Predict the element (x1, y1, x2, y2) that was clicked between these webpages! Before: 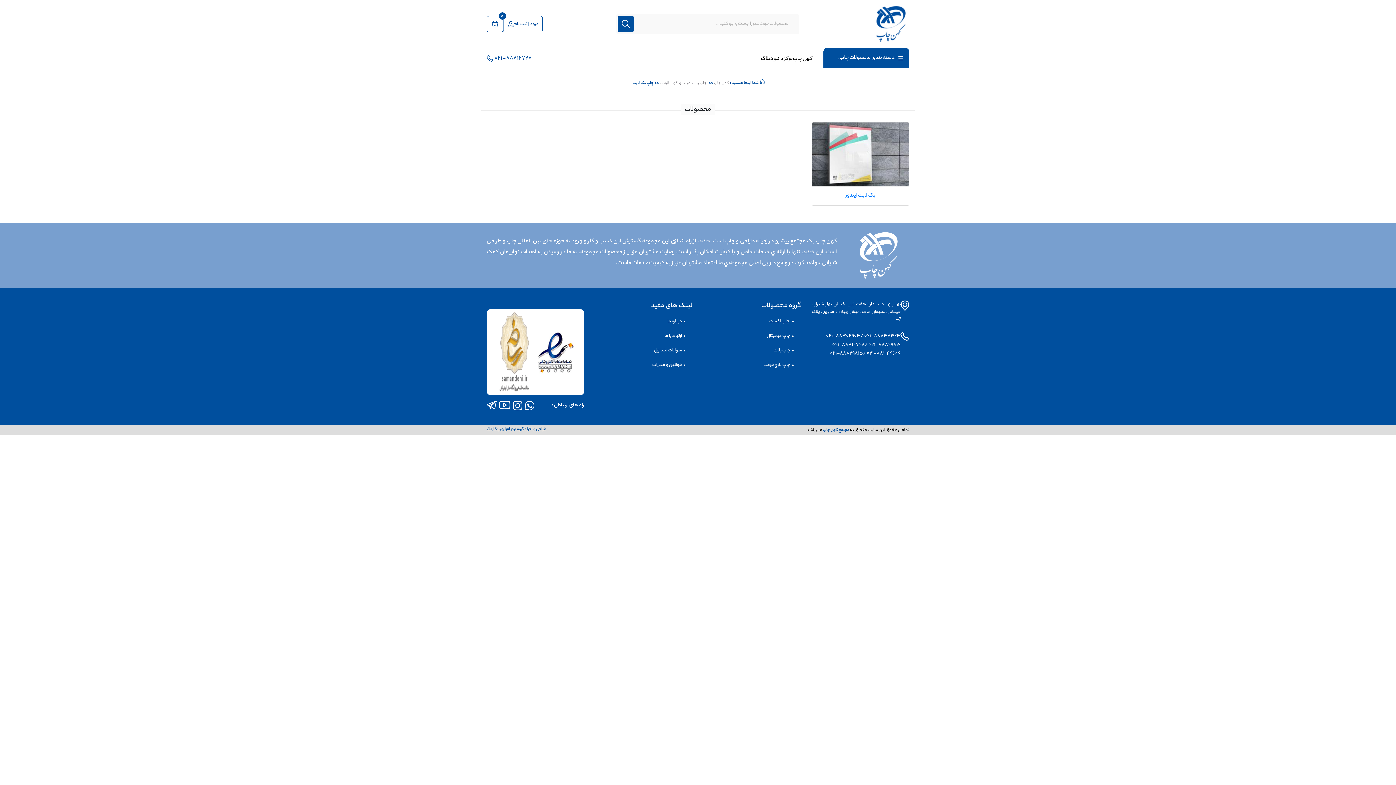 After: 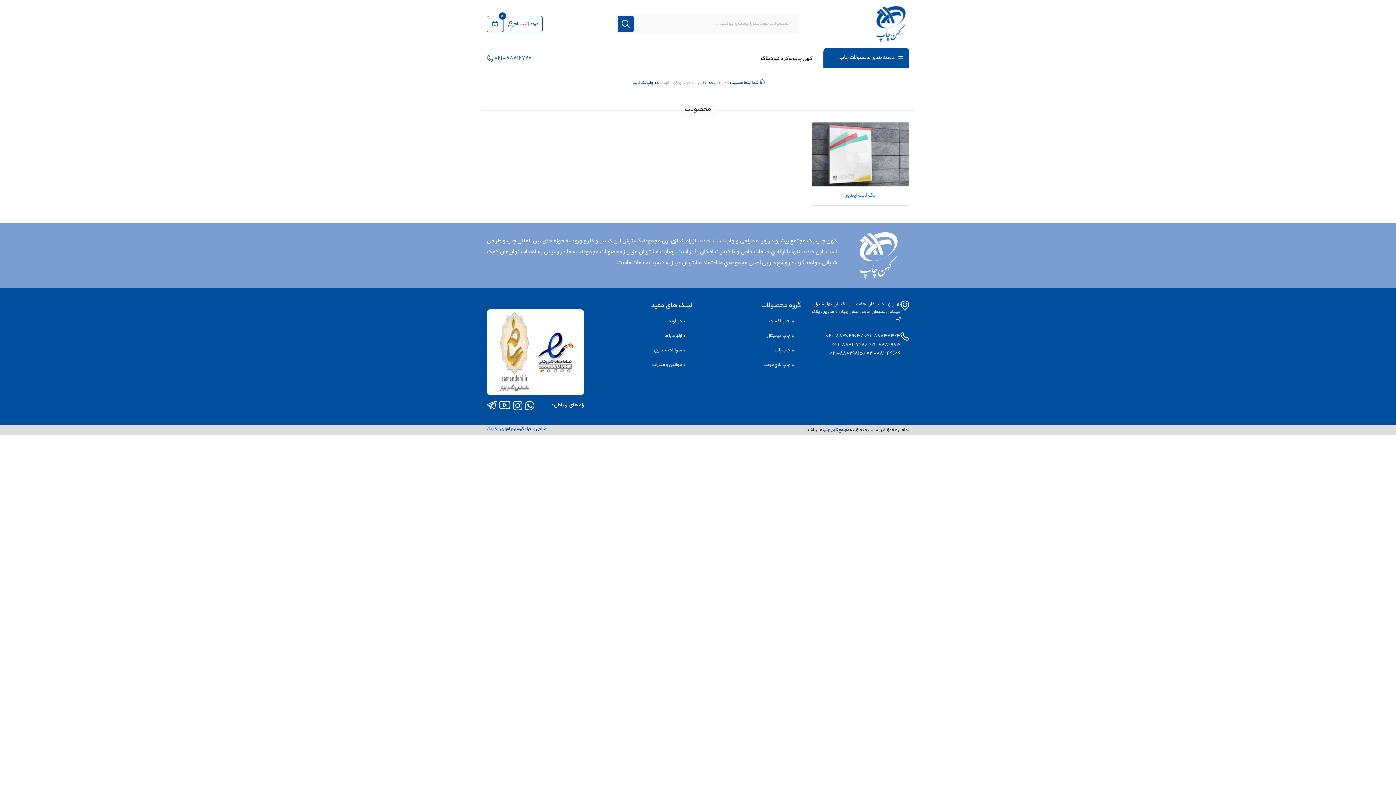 Action: bbox: (494, 54, 532, 62) label: 021-88812728